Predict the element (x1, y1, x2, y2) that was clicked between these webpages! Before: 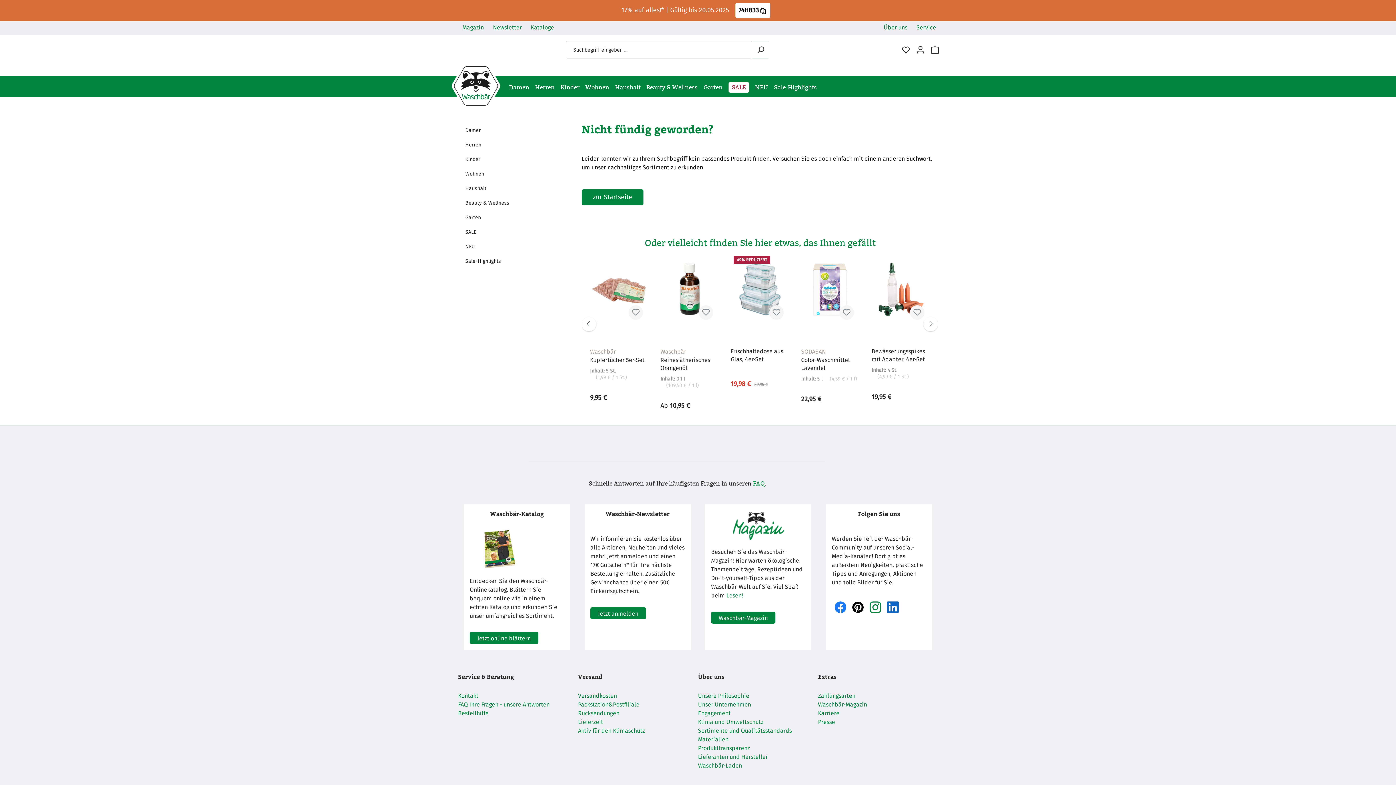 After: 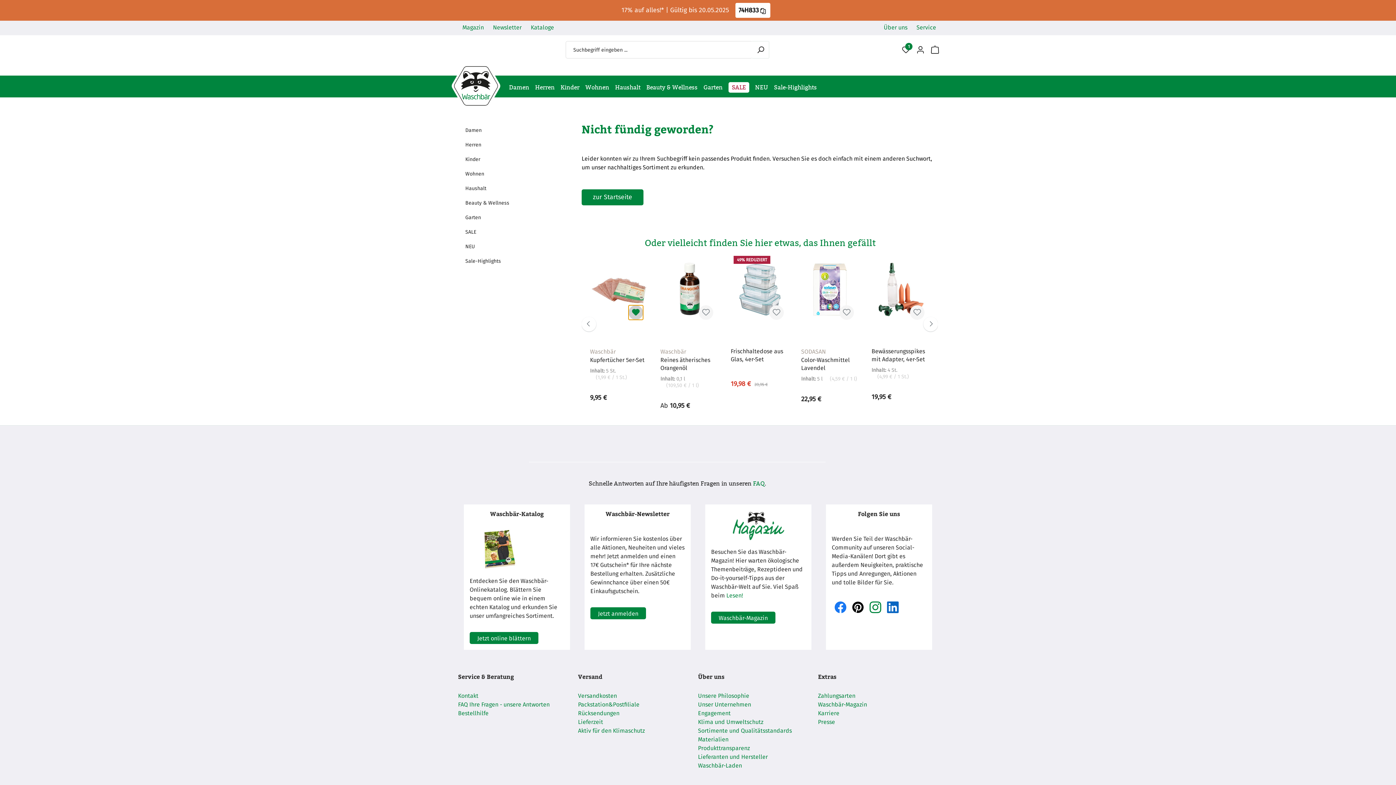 Action: bbox: (628, 305, 643, 320)